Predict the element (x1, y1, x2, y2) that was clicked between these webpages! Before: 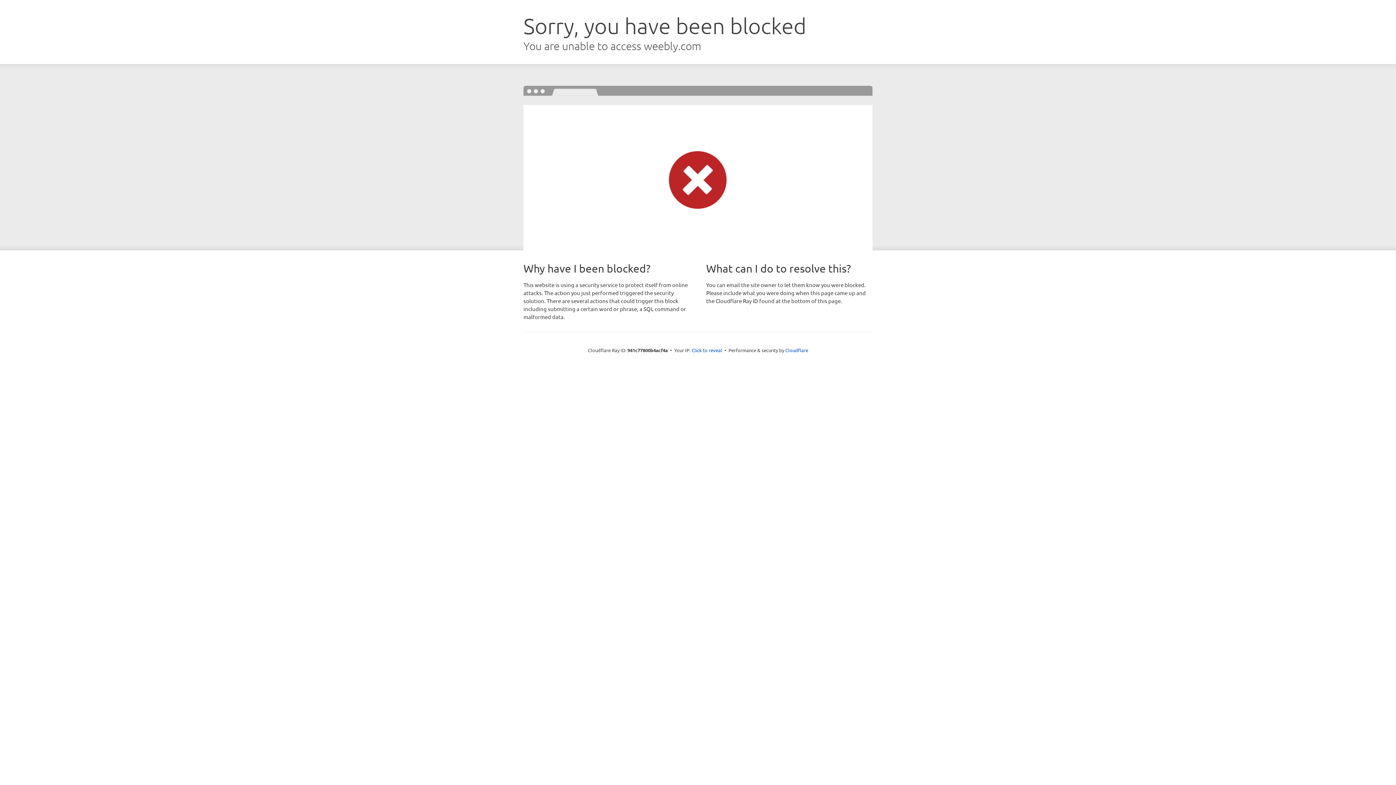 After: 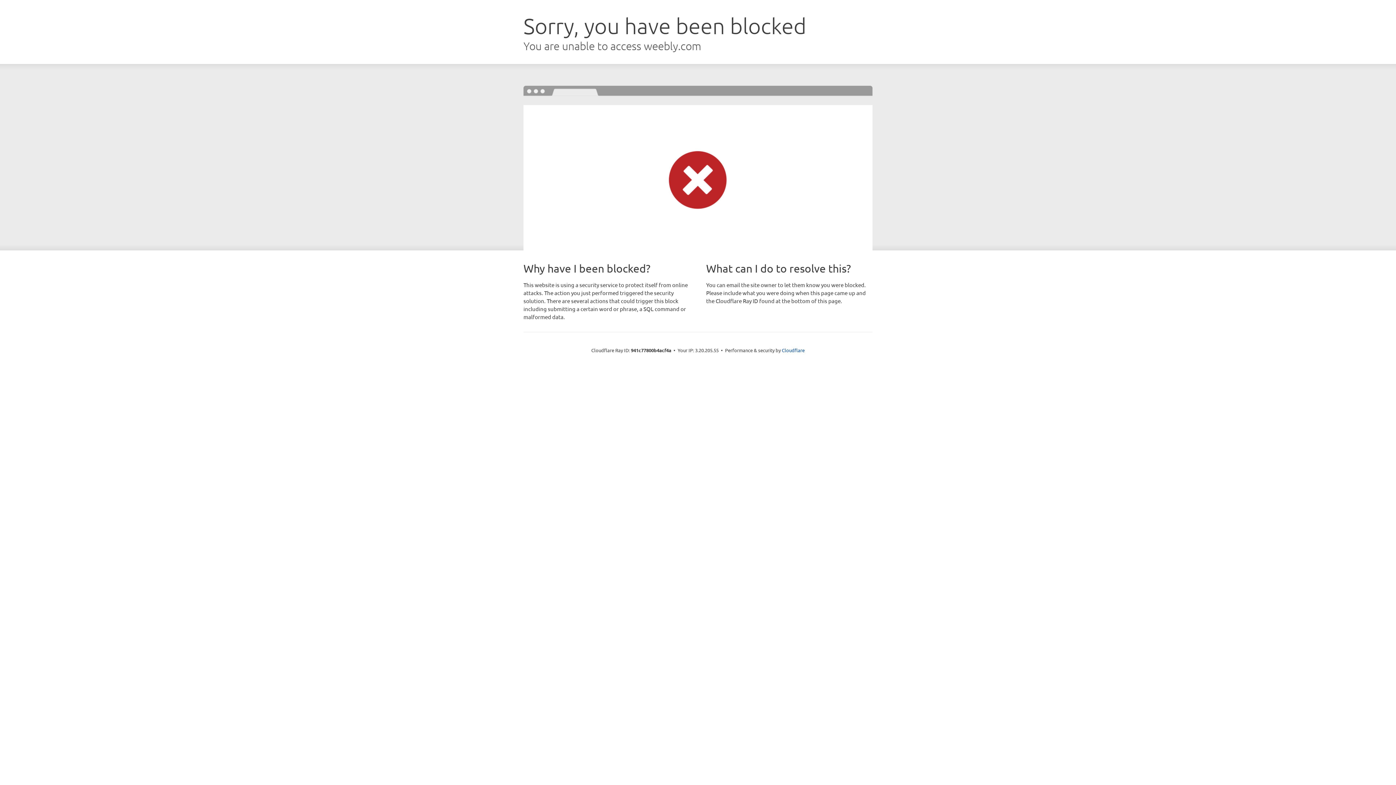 Action: label: Click to reveal bbox: (691, 346, 722, 353)